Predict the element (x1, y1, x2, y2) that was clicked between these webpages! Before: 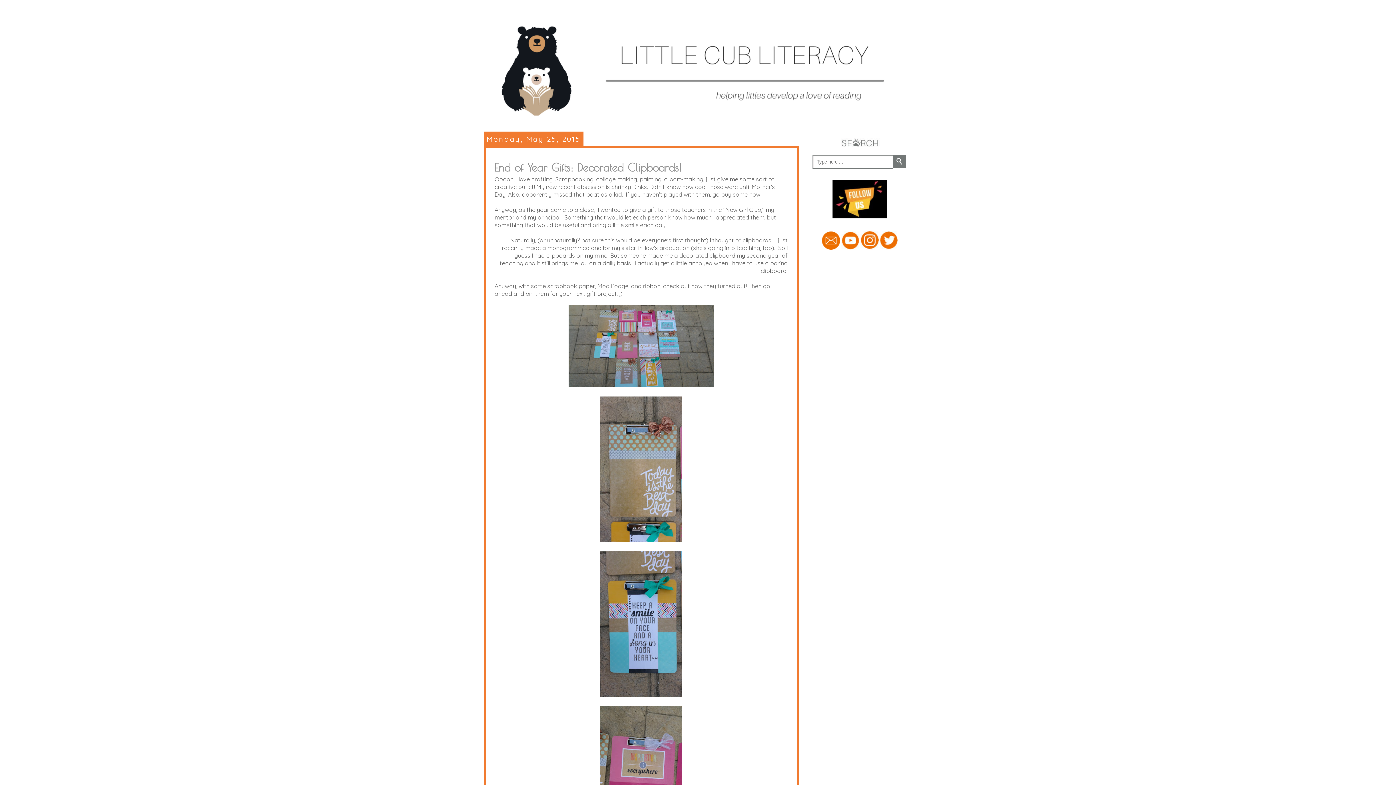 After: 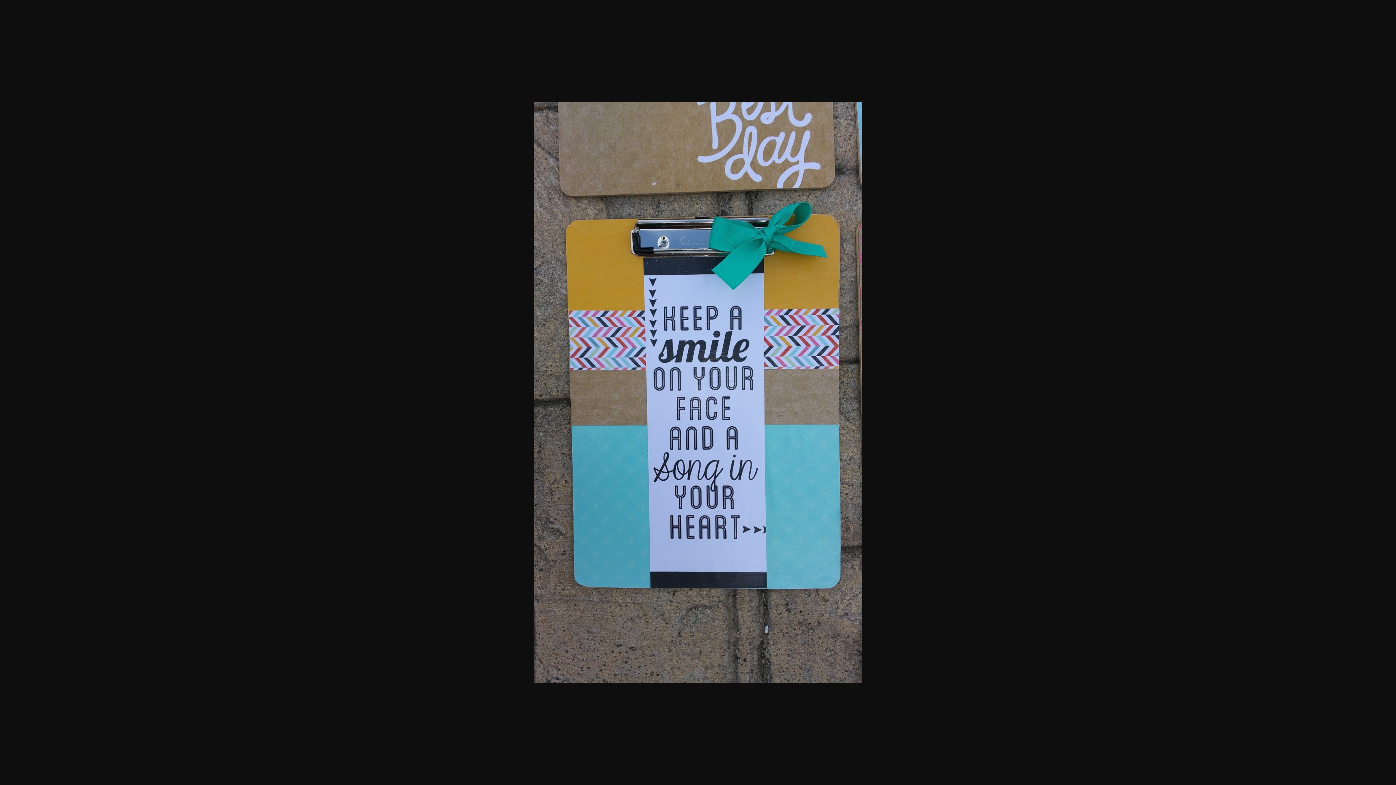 Action: bbox: (600, 691, 682, 698)